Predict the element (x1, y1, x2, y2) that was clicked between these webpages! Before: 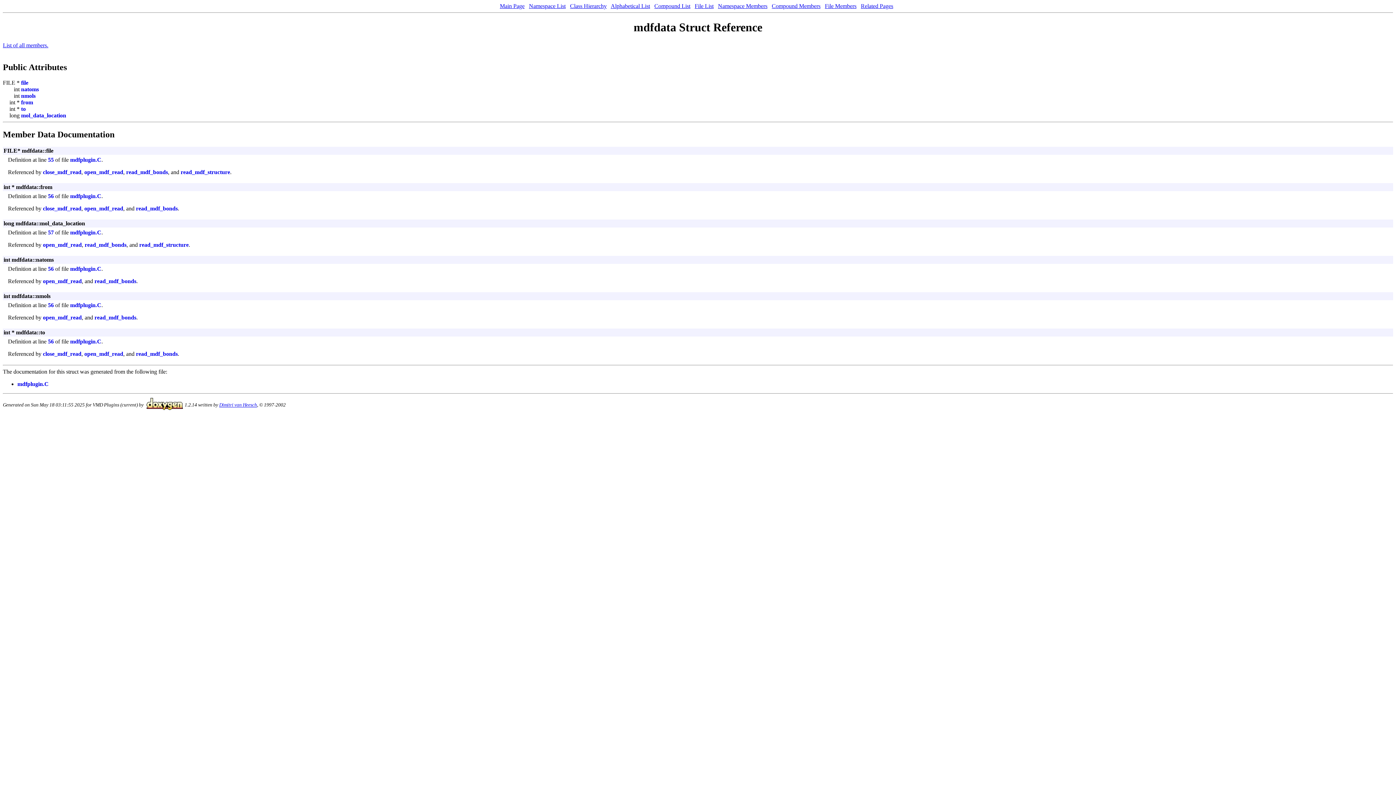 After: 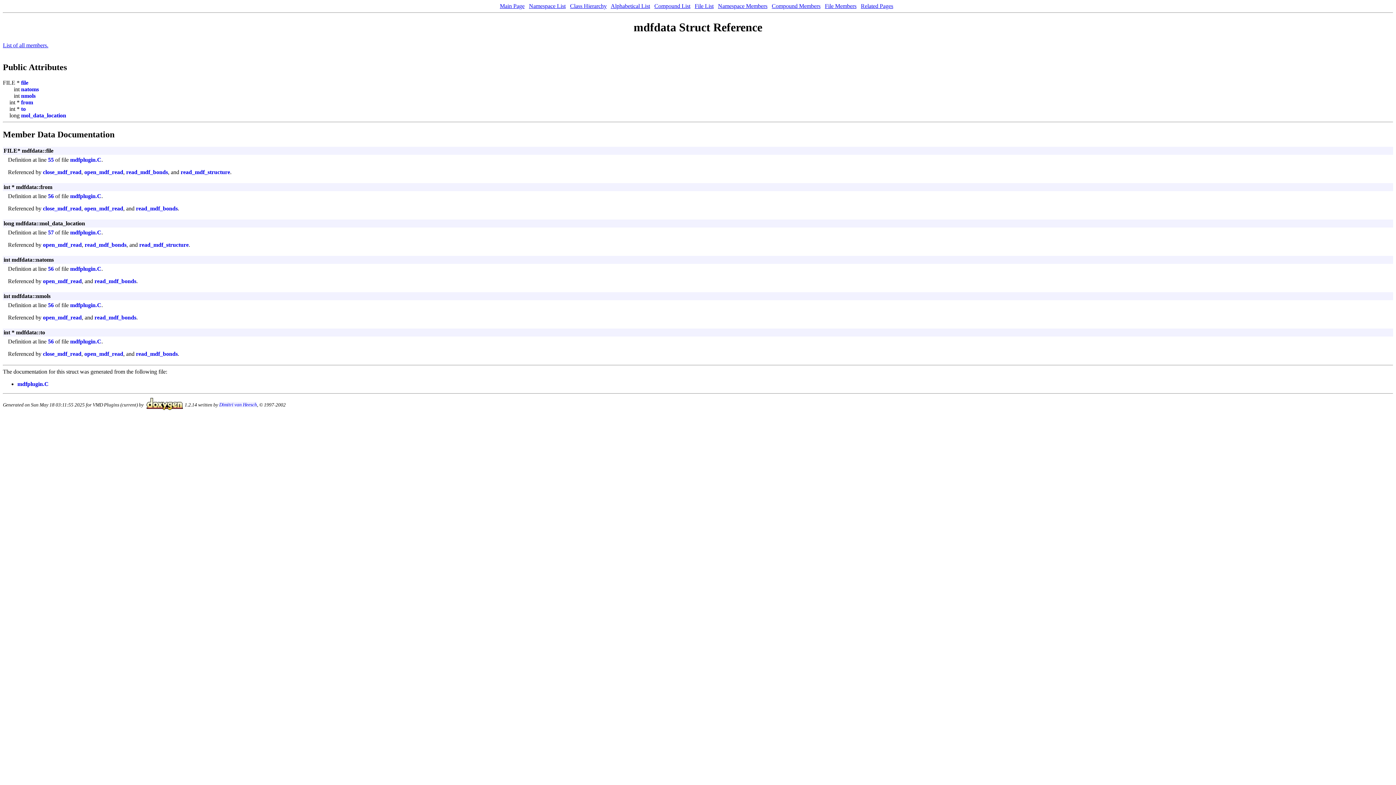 Action: label: Dimitri van Heesch bbox: (219, 402, 257, 407)